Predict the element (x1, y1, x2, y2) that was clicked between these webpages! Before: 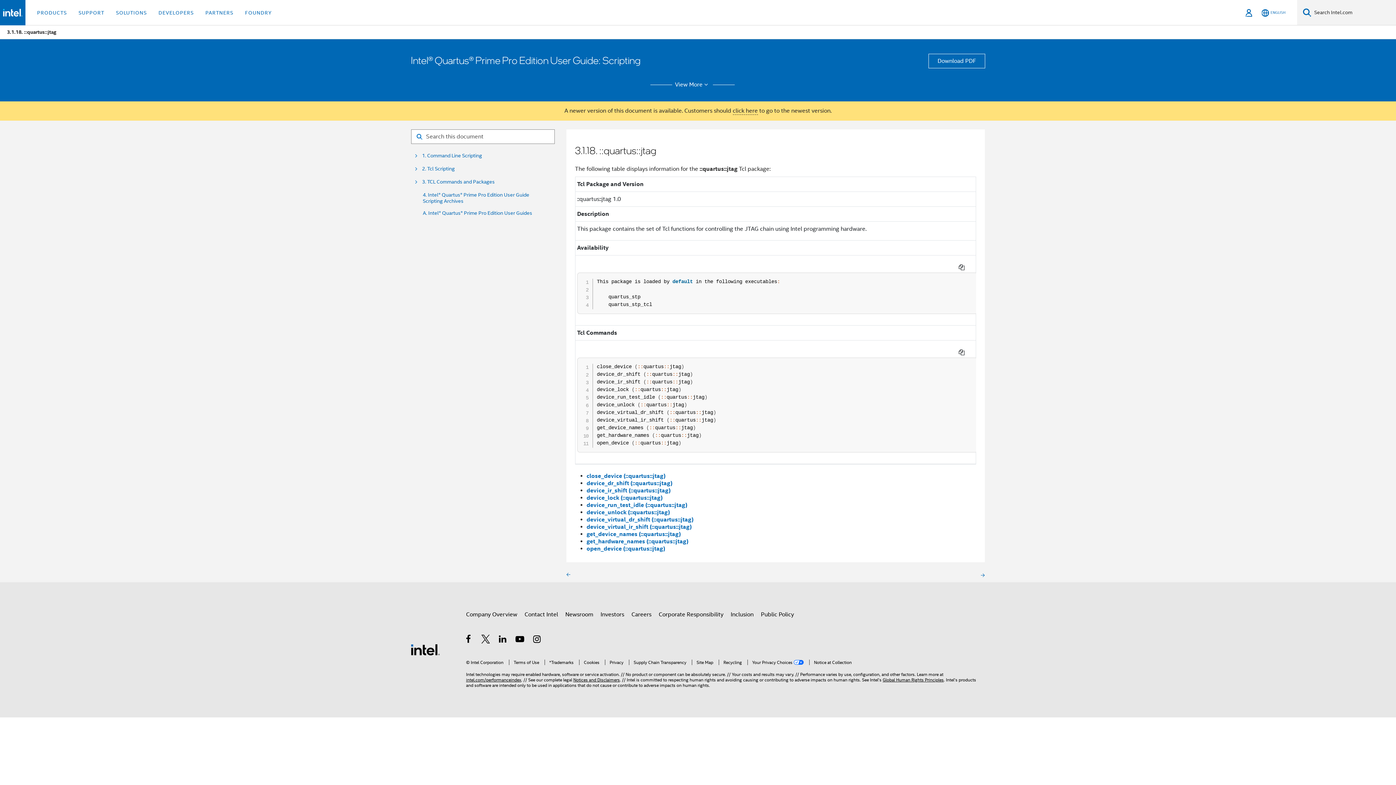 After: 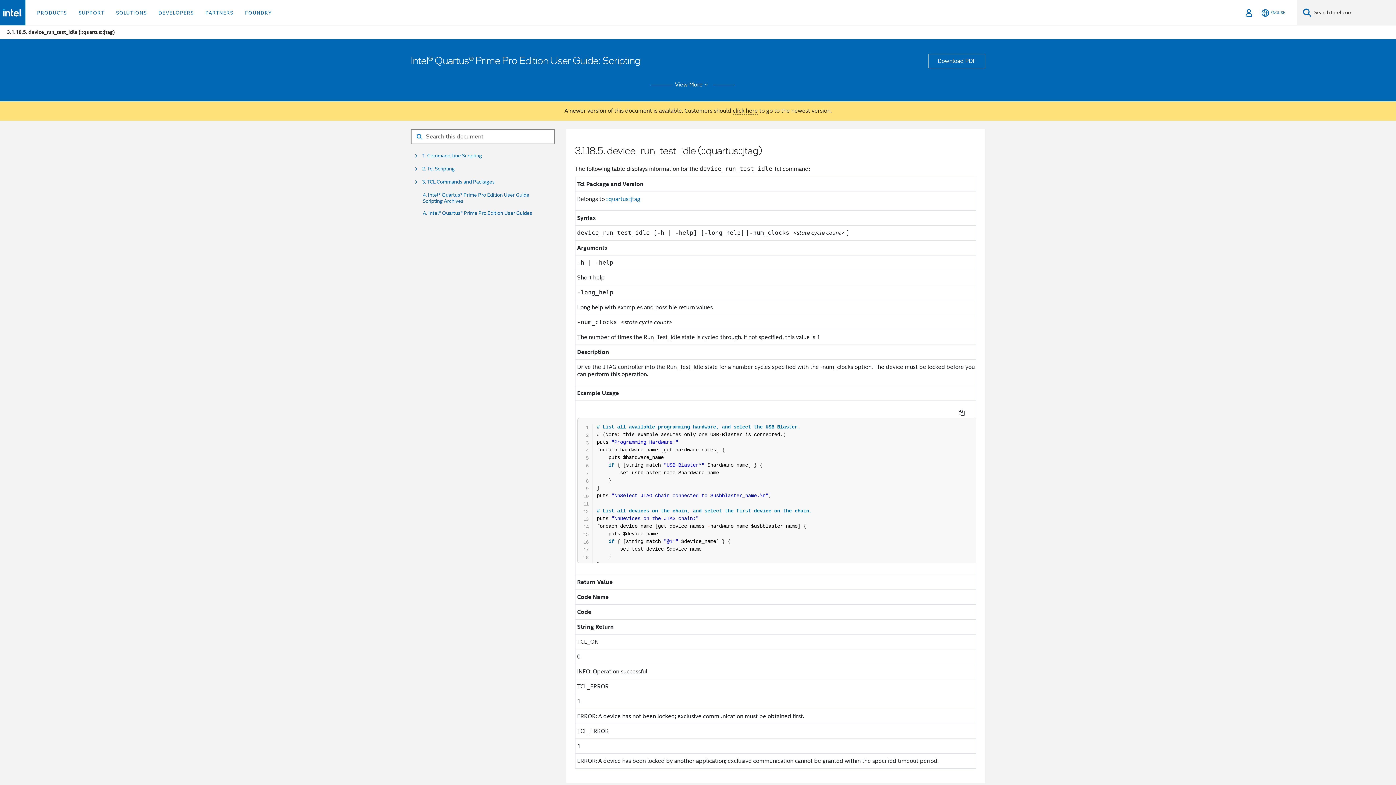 Action: label: device_run_test_idle (::quartus::jtag) bbox: (586, 501, 687, 509)